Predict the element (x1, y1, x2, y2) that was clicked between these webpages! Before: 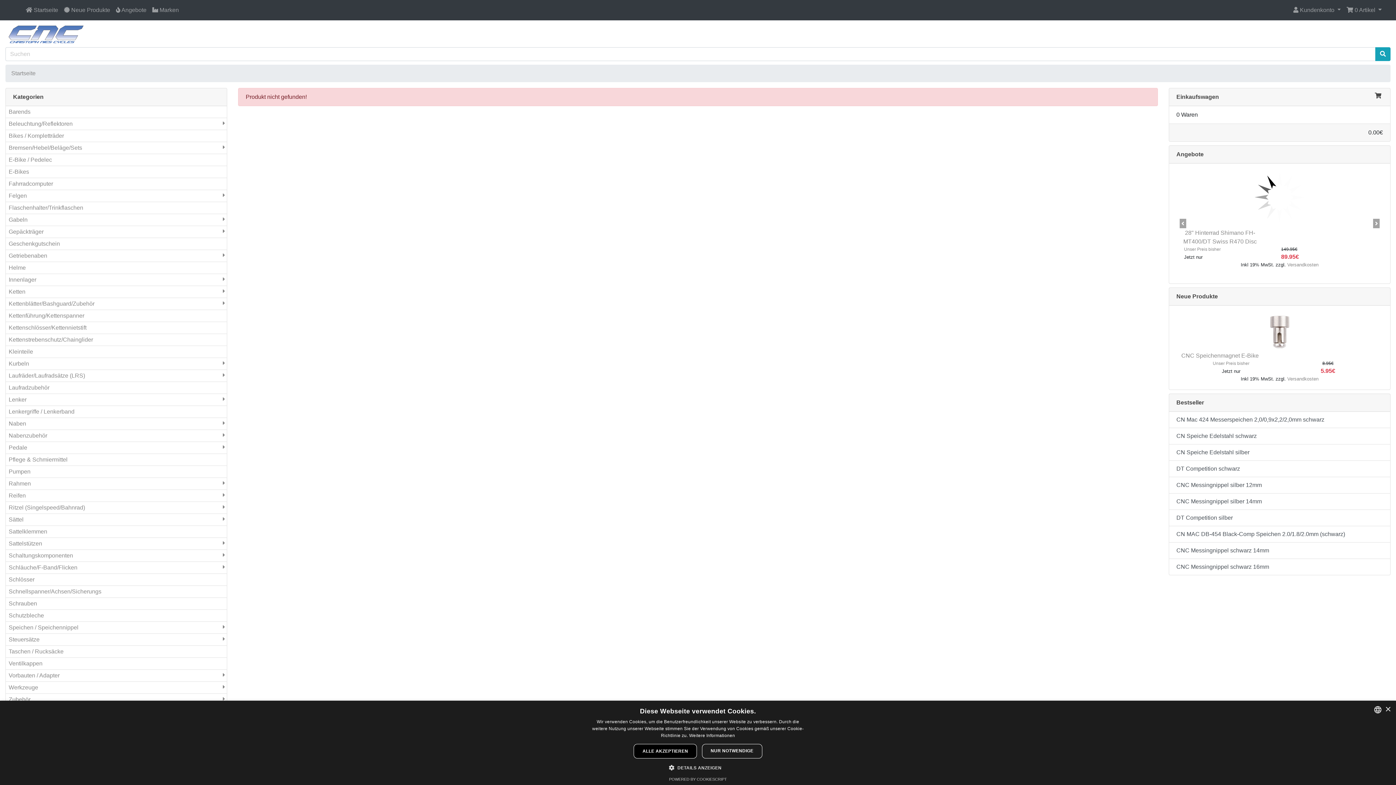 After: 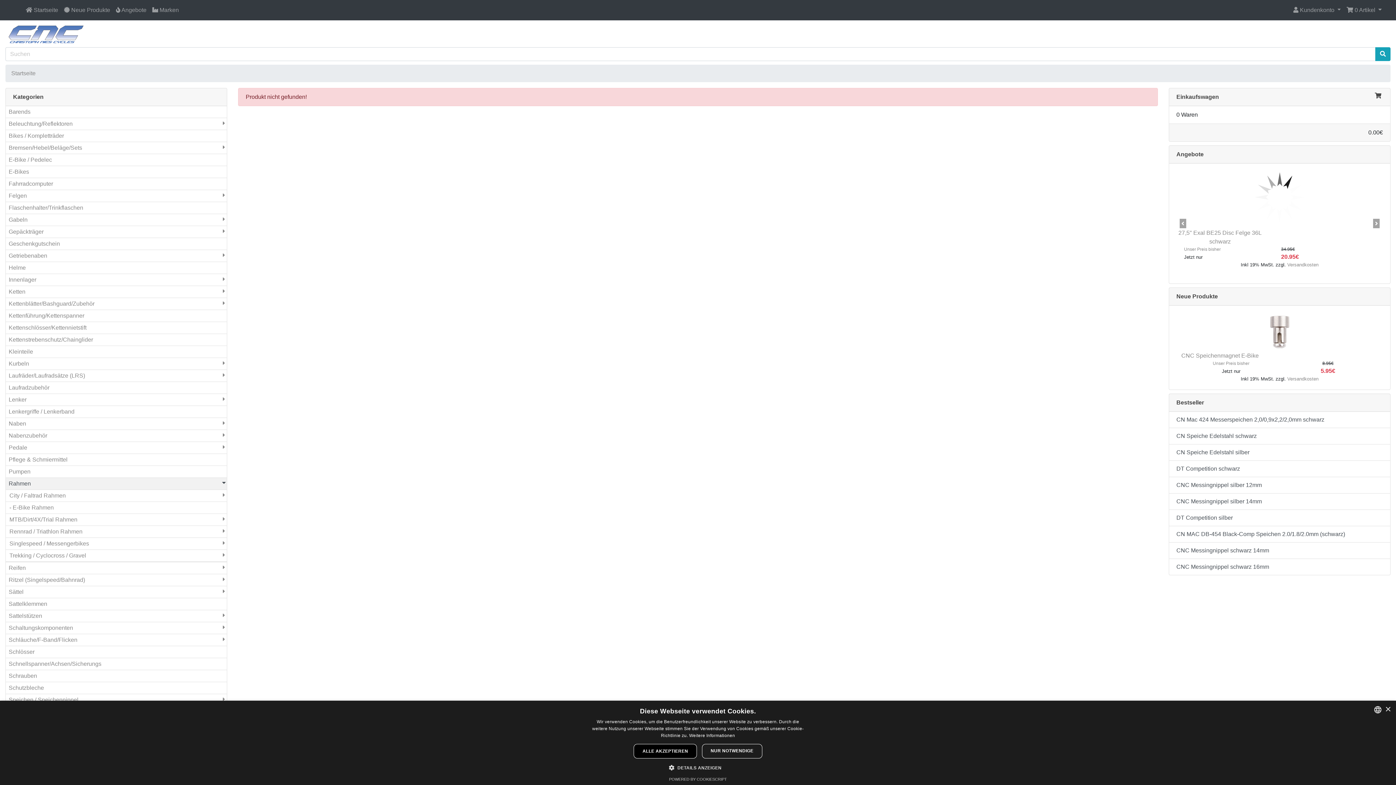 Action: bbox: (5, 478, 226, 489) label: Rahmen